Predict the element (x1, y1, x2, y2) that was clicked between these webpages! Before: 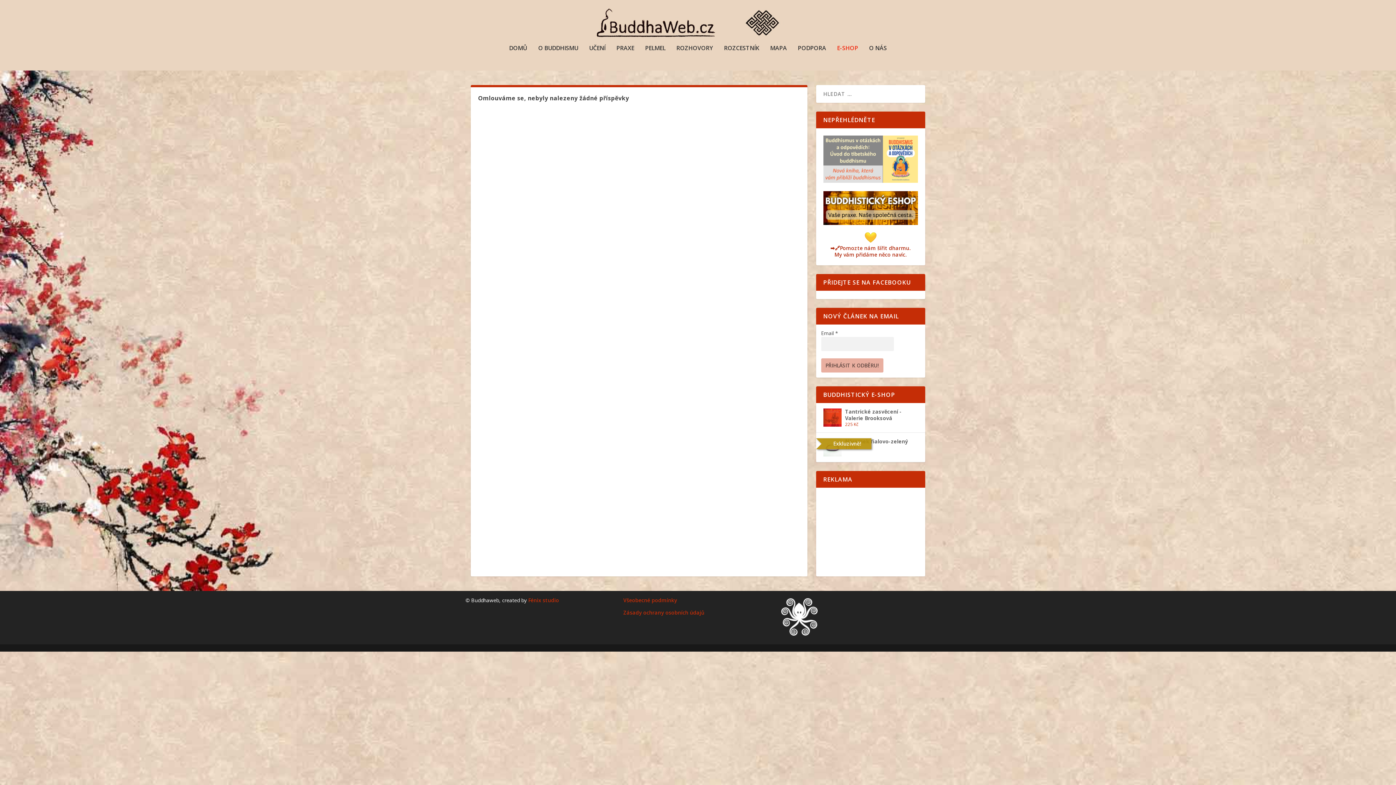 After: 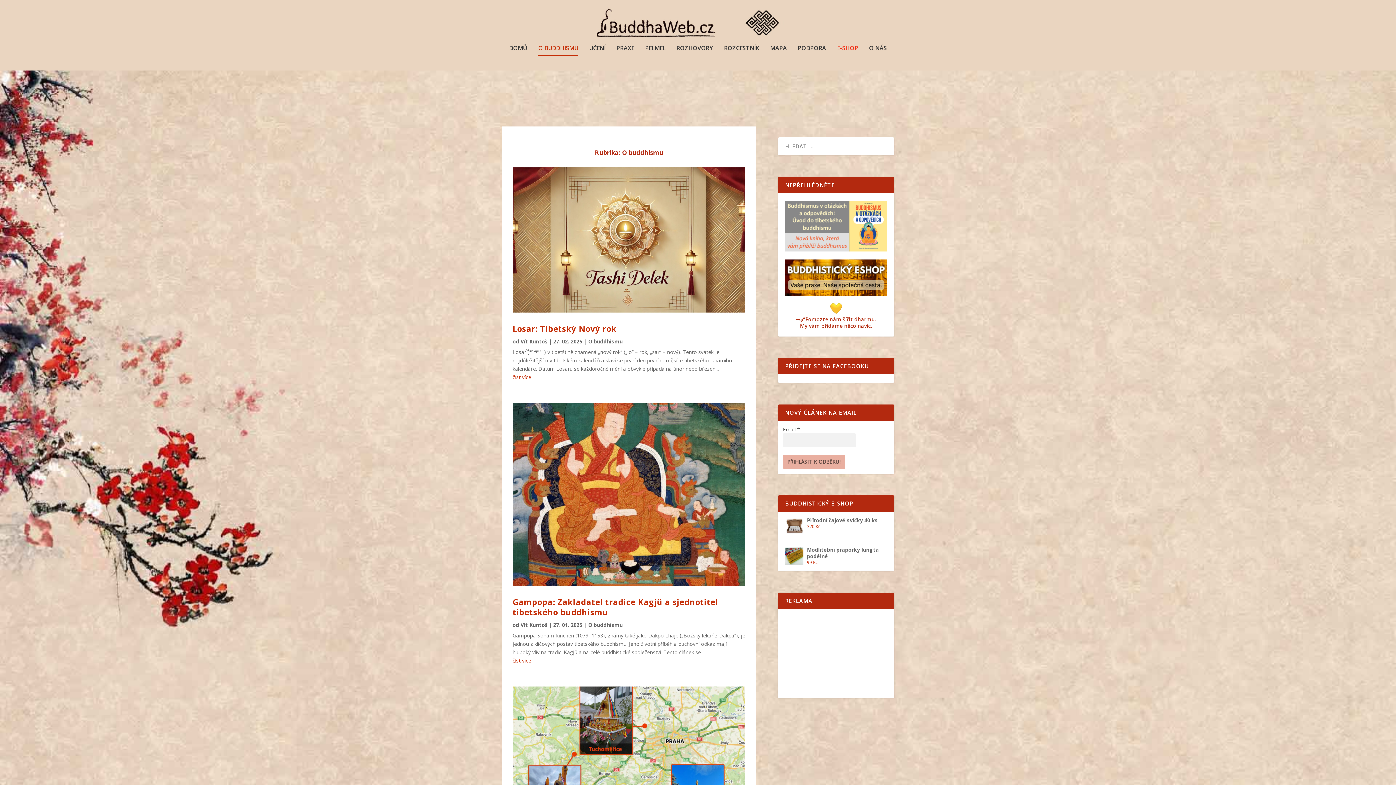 Action: bbox: (538, 45, 578, 70) label: O BUDDHISMU